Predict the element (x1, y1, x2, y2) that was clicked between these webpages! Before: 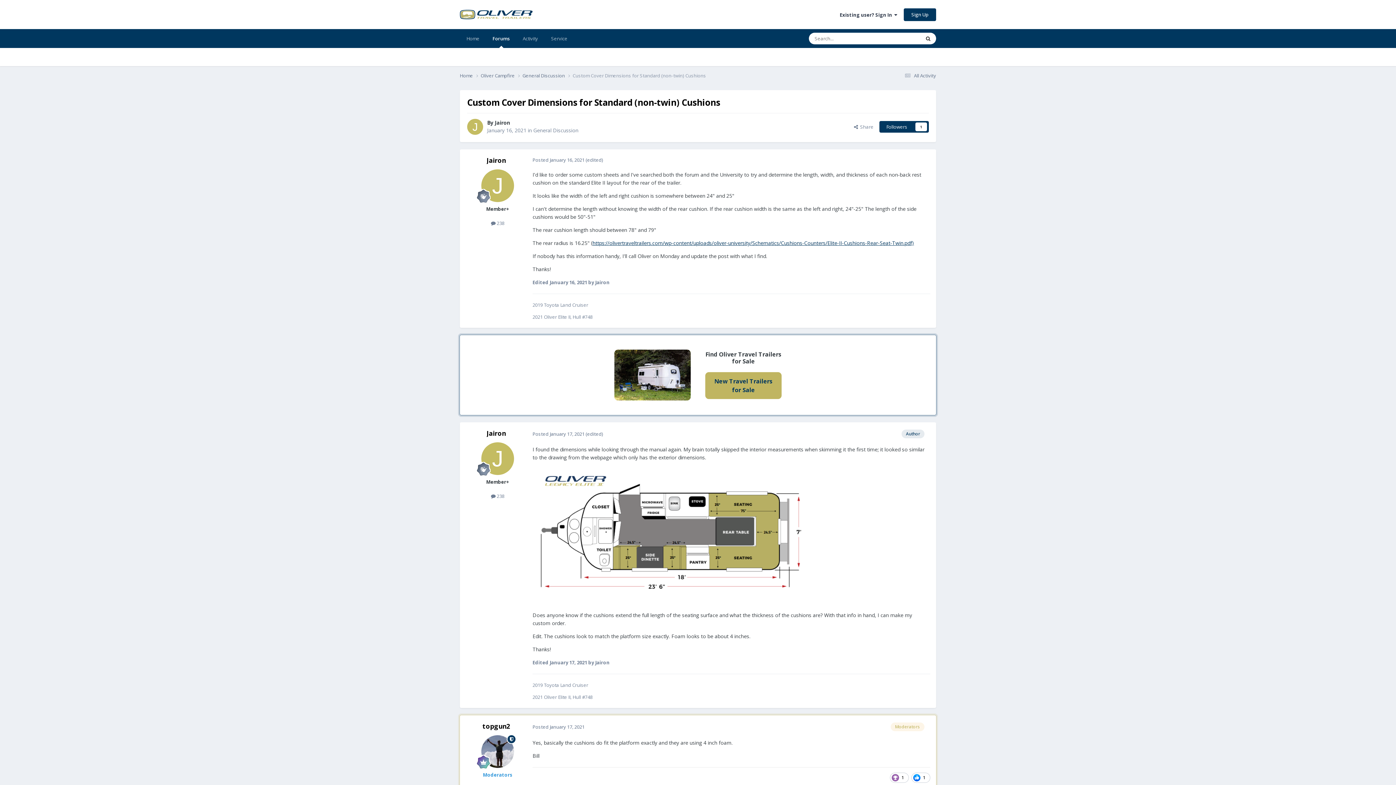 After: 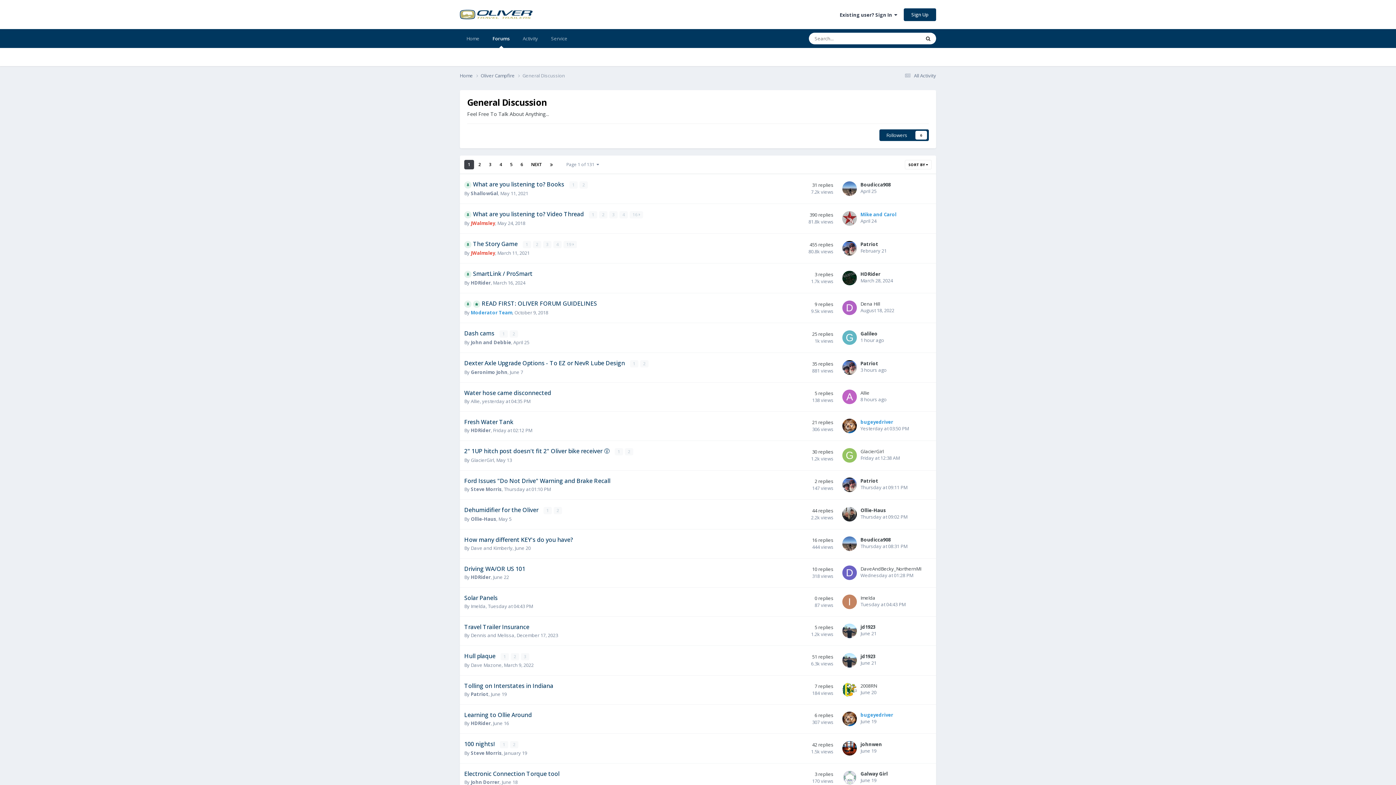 Action: label: General Discussion bbox: (533, 126, 578, 133)